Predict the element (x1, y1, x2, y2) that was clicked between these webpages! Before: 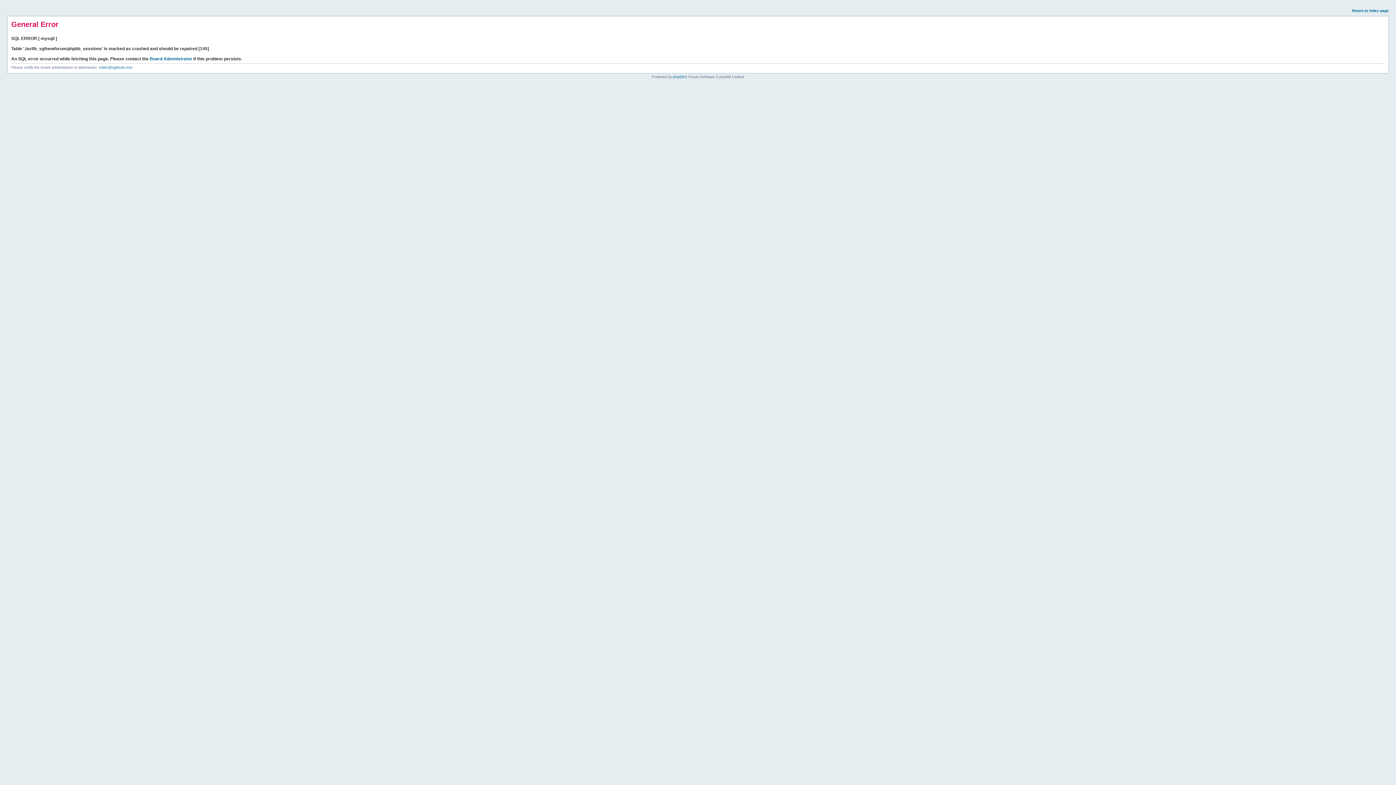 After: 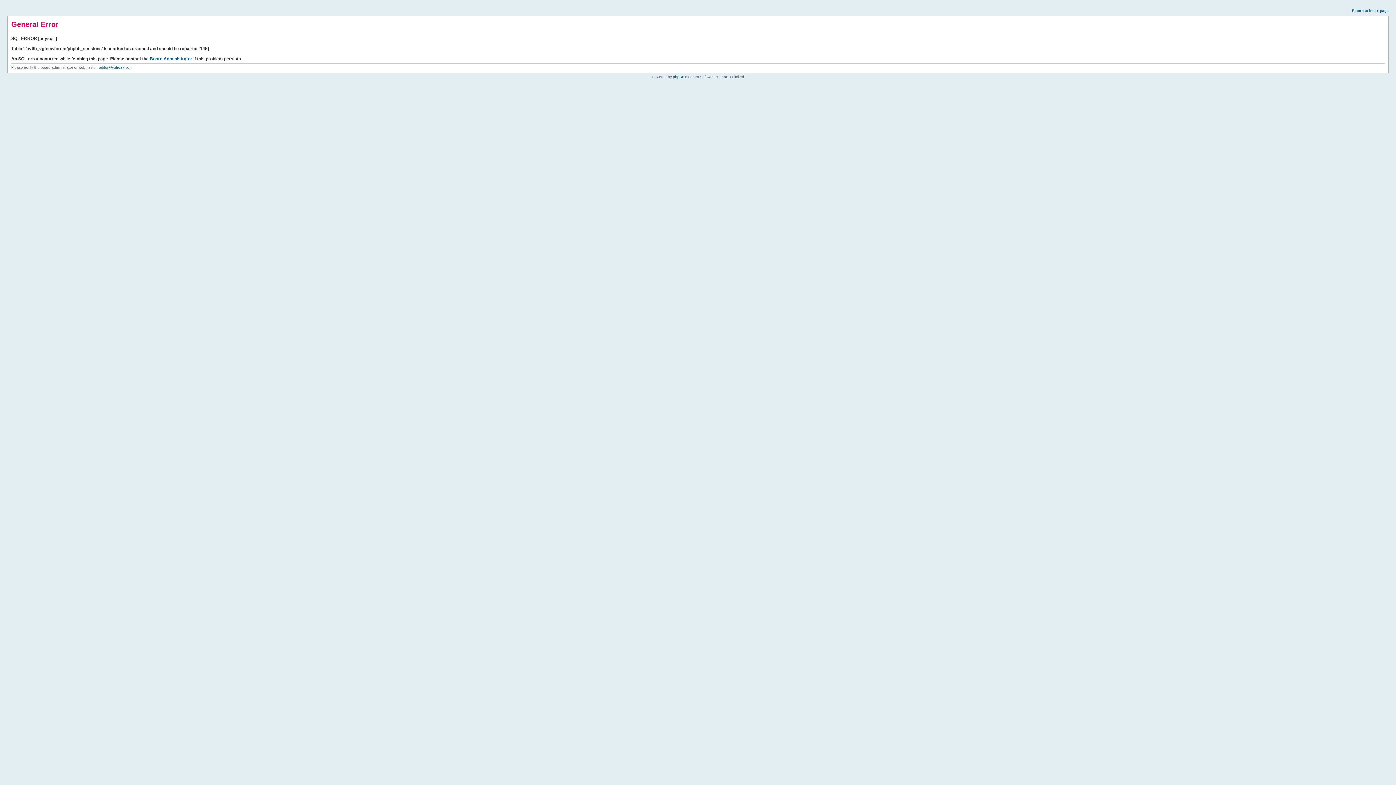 Action: bbox: (1352, 8, 1389, 12) label: Return to index page